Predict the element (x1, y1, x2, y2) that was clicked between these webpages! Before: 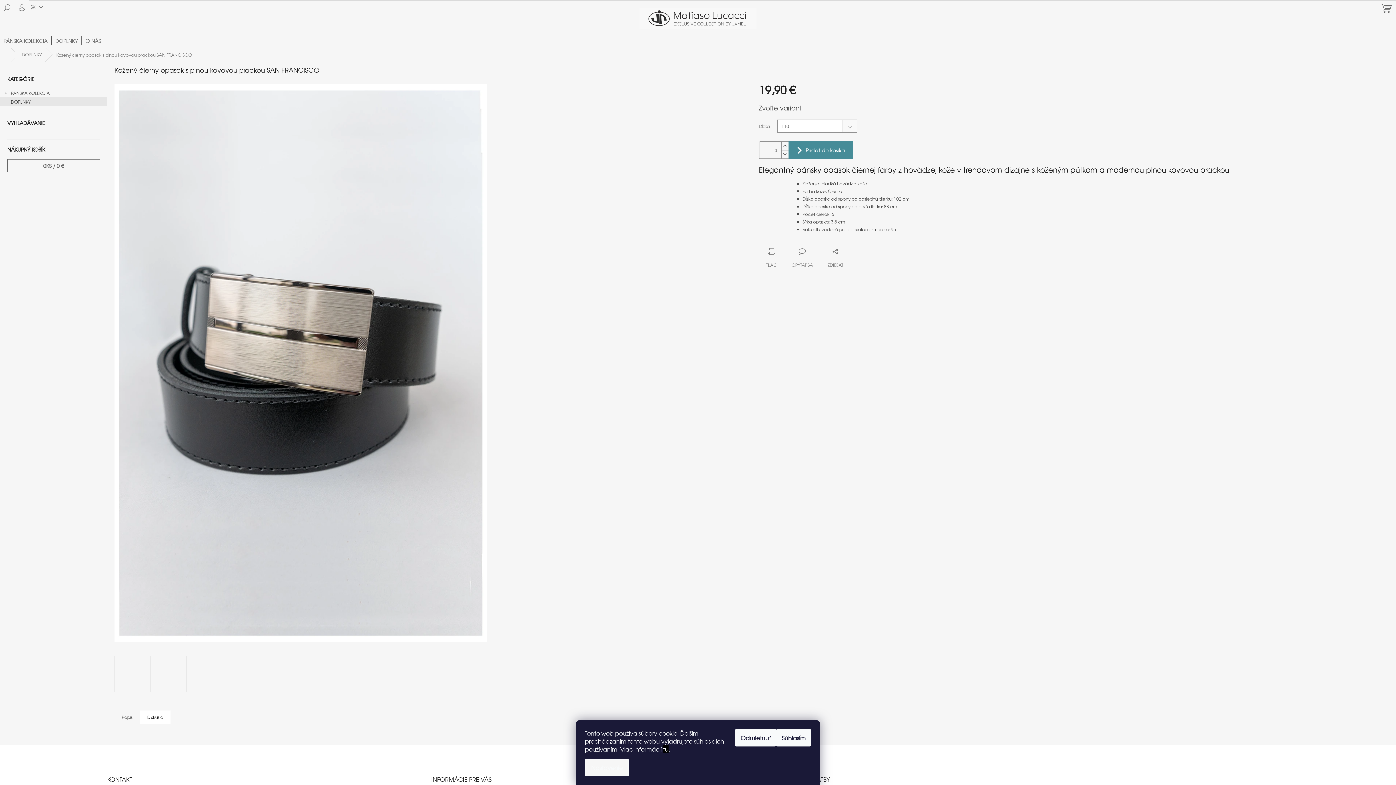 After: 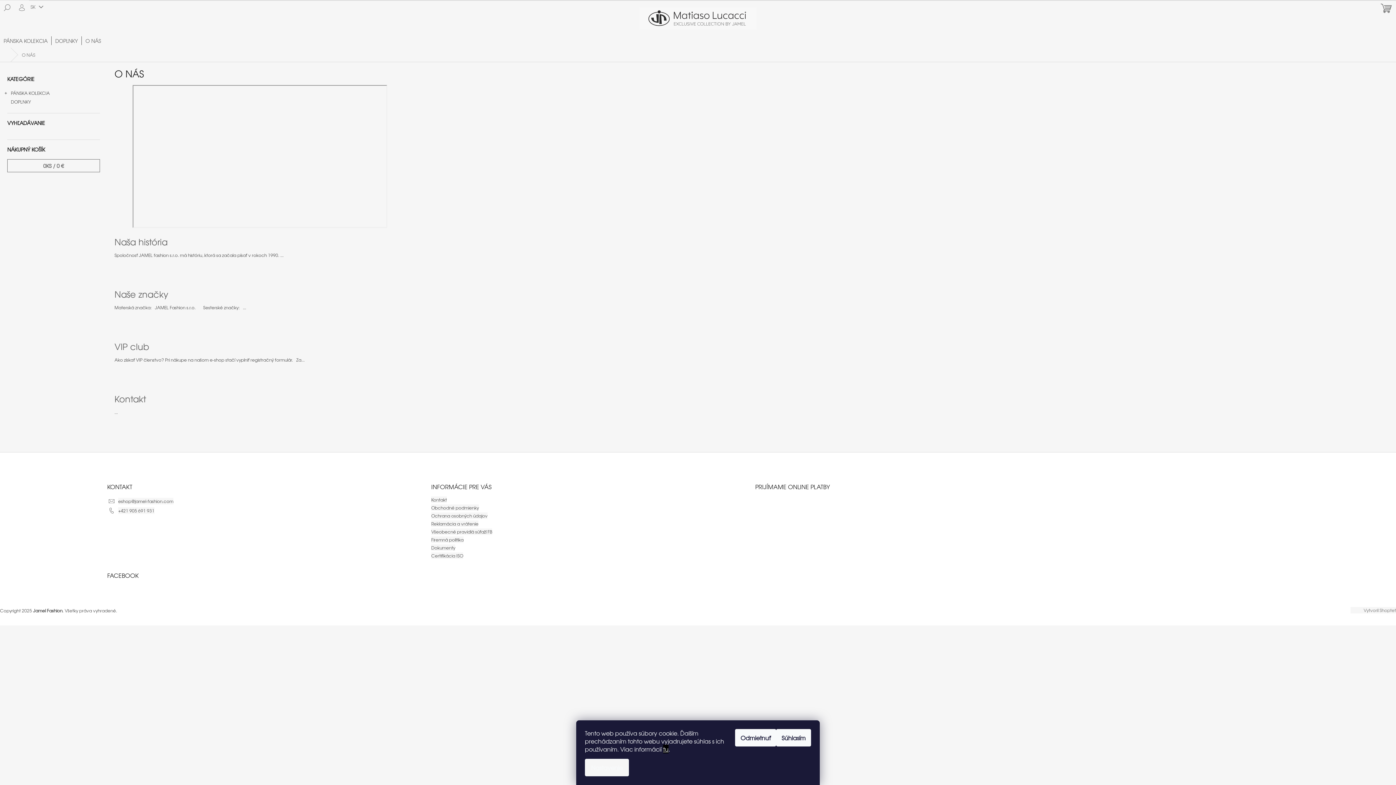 Action: bbox: (81, 36, 104, 45) label: O NÁS